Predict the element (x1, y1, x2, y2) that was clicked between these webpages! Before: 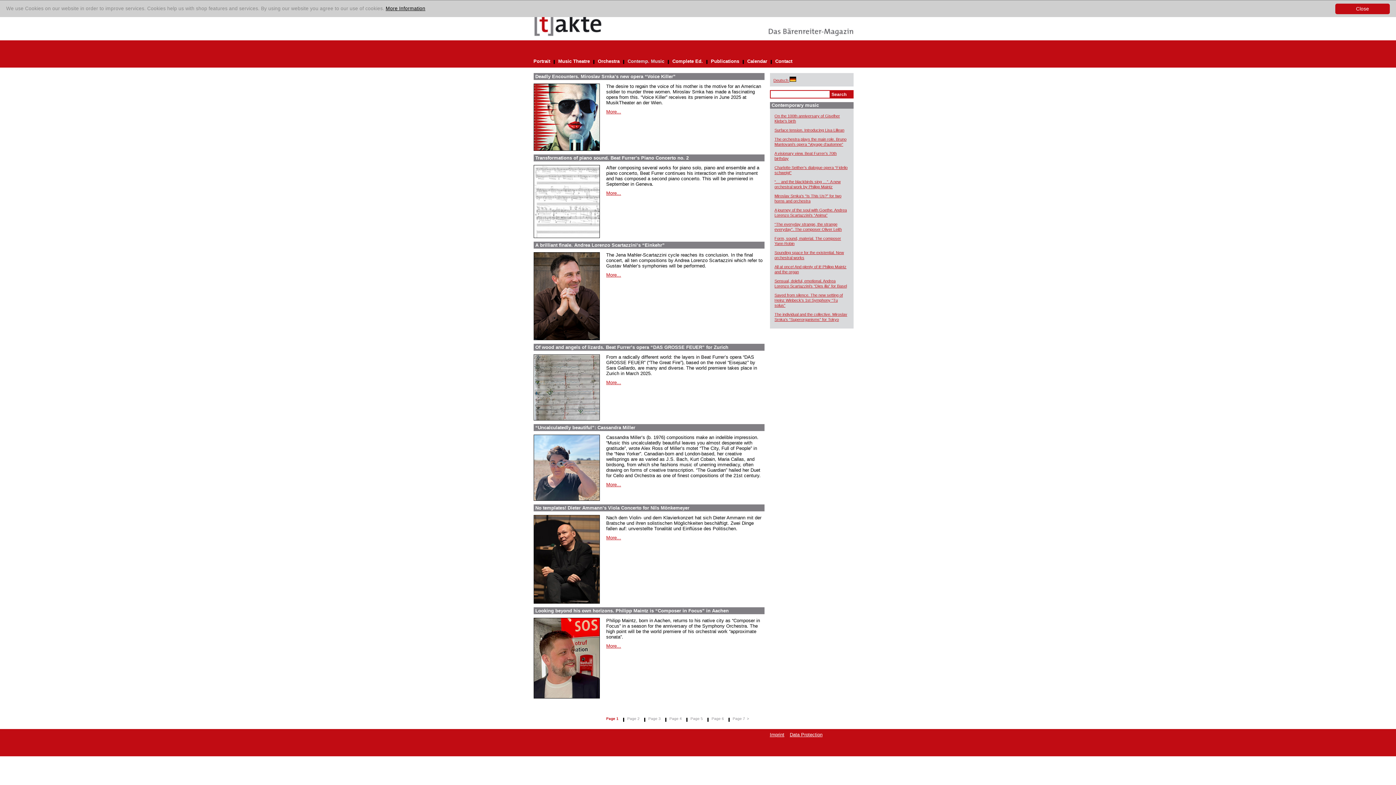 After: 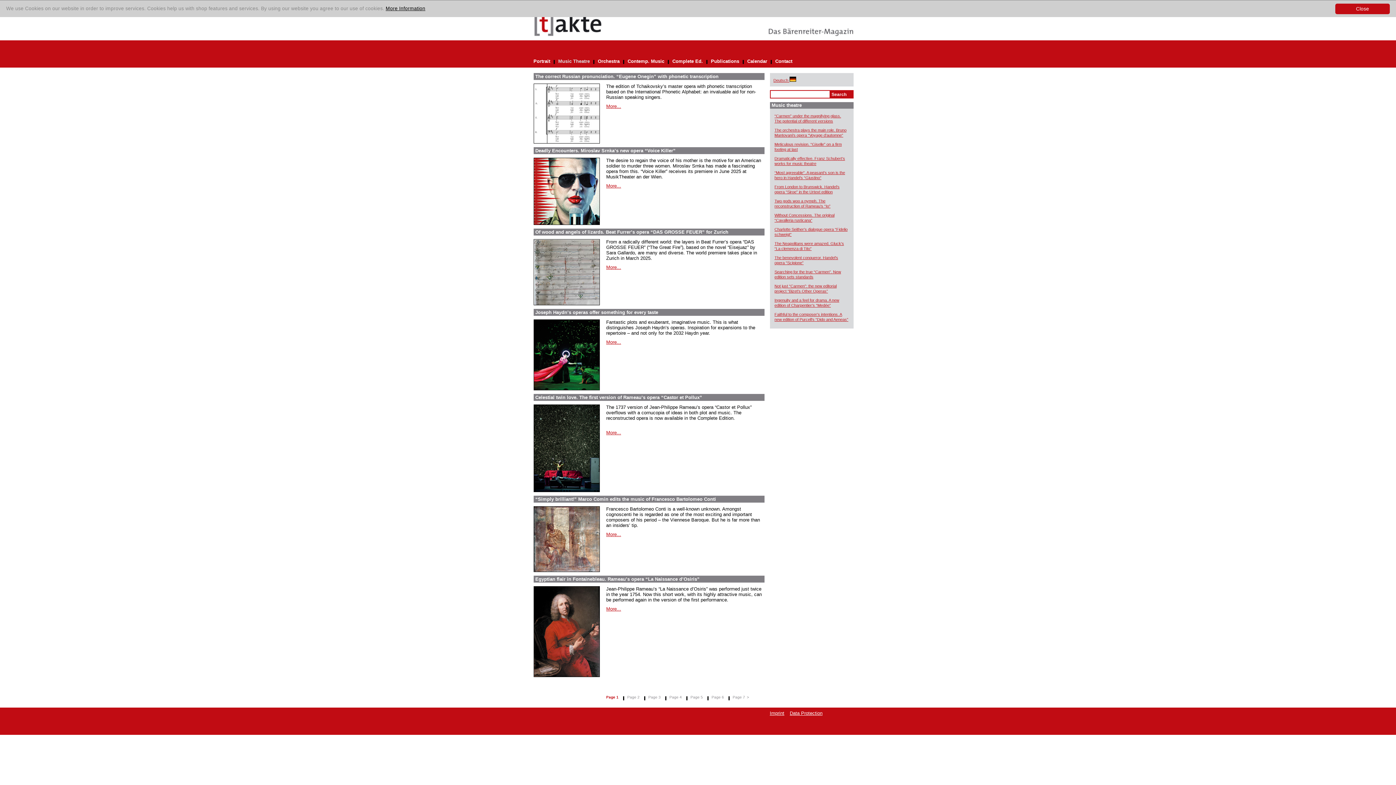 Action: bbox: (558, 58, 593, 64) label: Music Theatre